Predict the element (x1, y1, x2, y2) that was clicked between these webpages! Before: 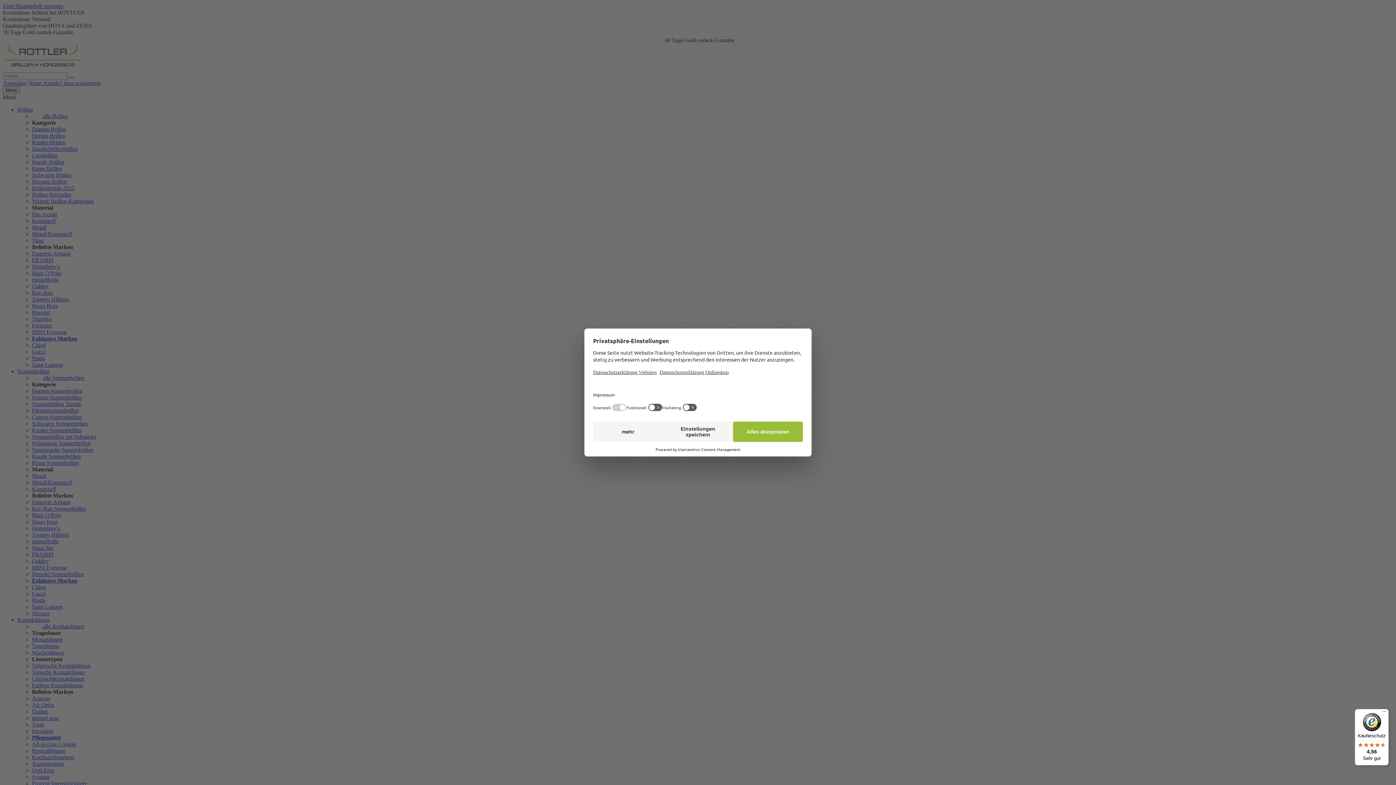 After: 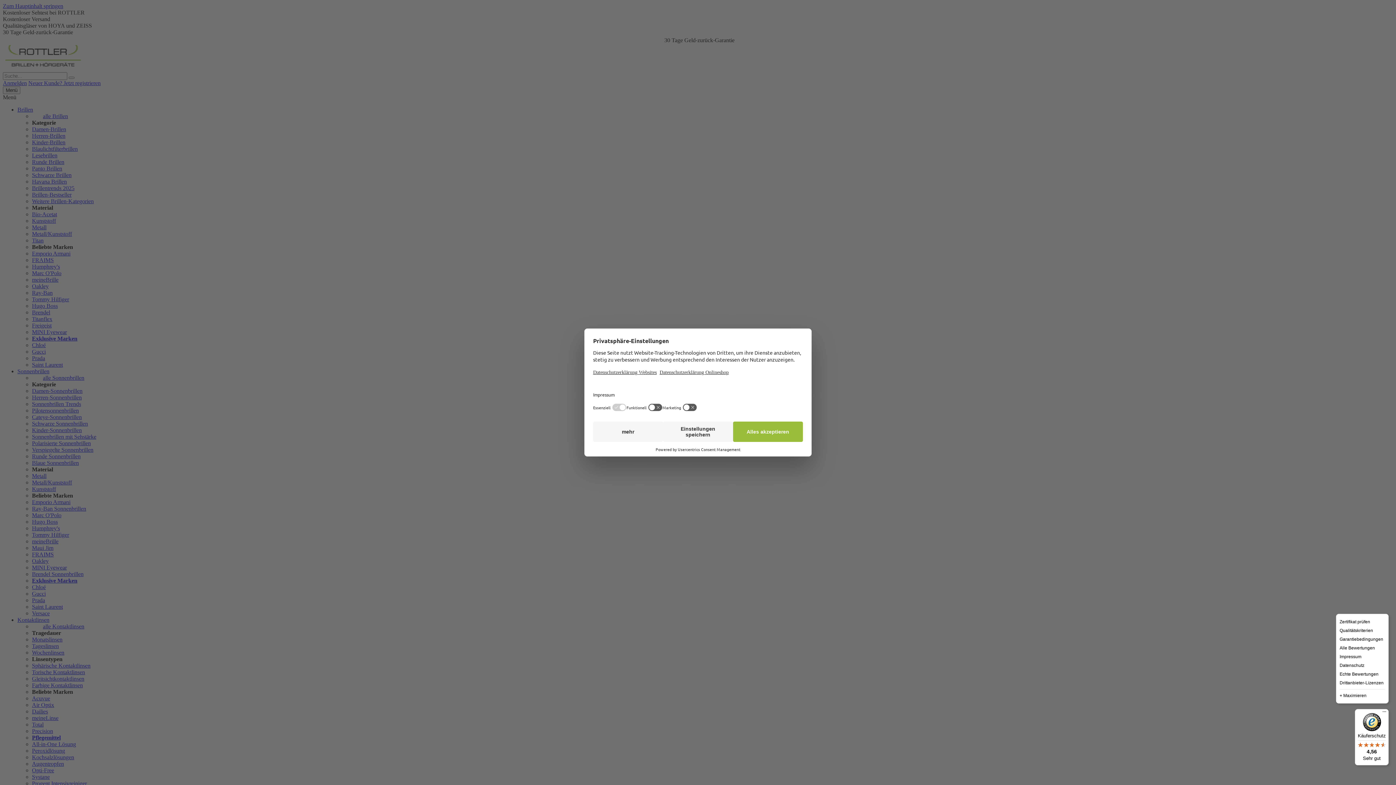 Action: bbox: (1380, 709, 1389, 718) label: Menü